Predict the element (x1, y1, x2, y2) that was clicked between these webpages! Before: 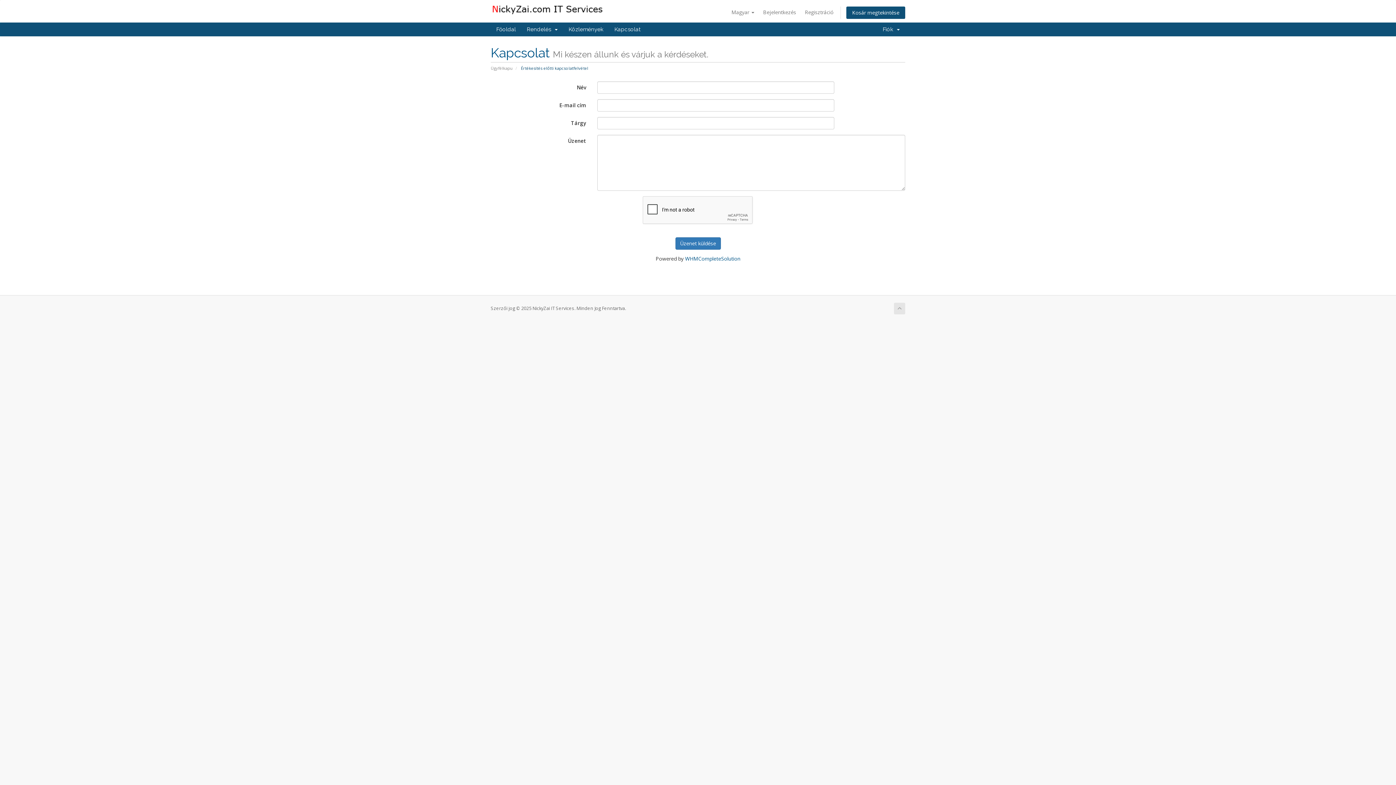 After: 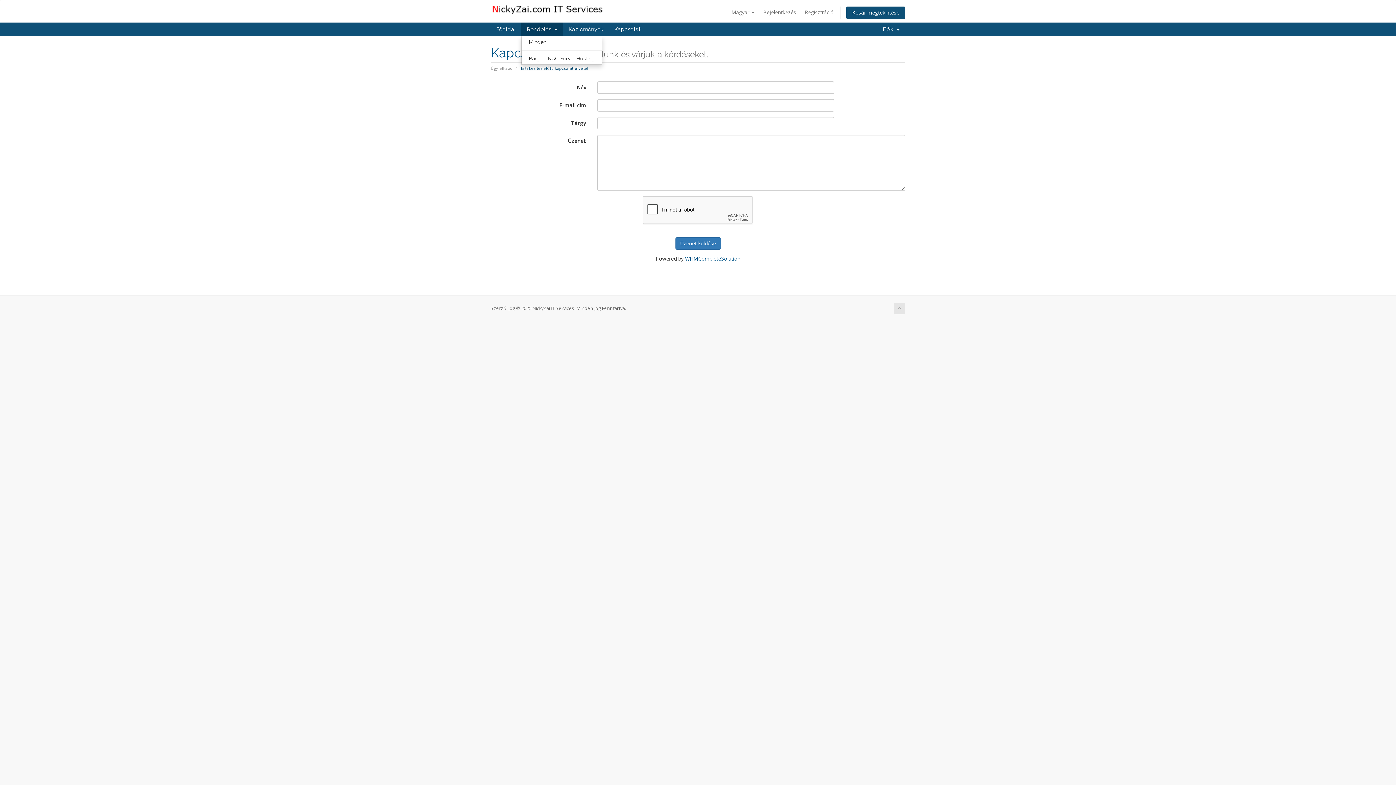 Action: bbox: (521, 22, 563, 36) label: Rendelés  